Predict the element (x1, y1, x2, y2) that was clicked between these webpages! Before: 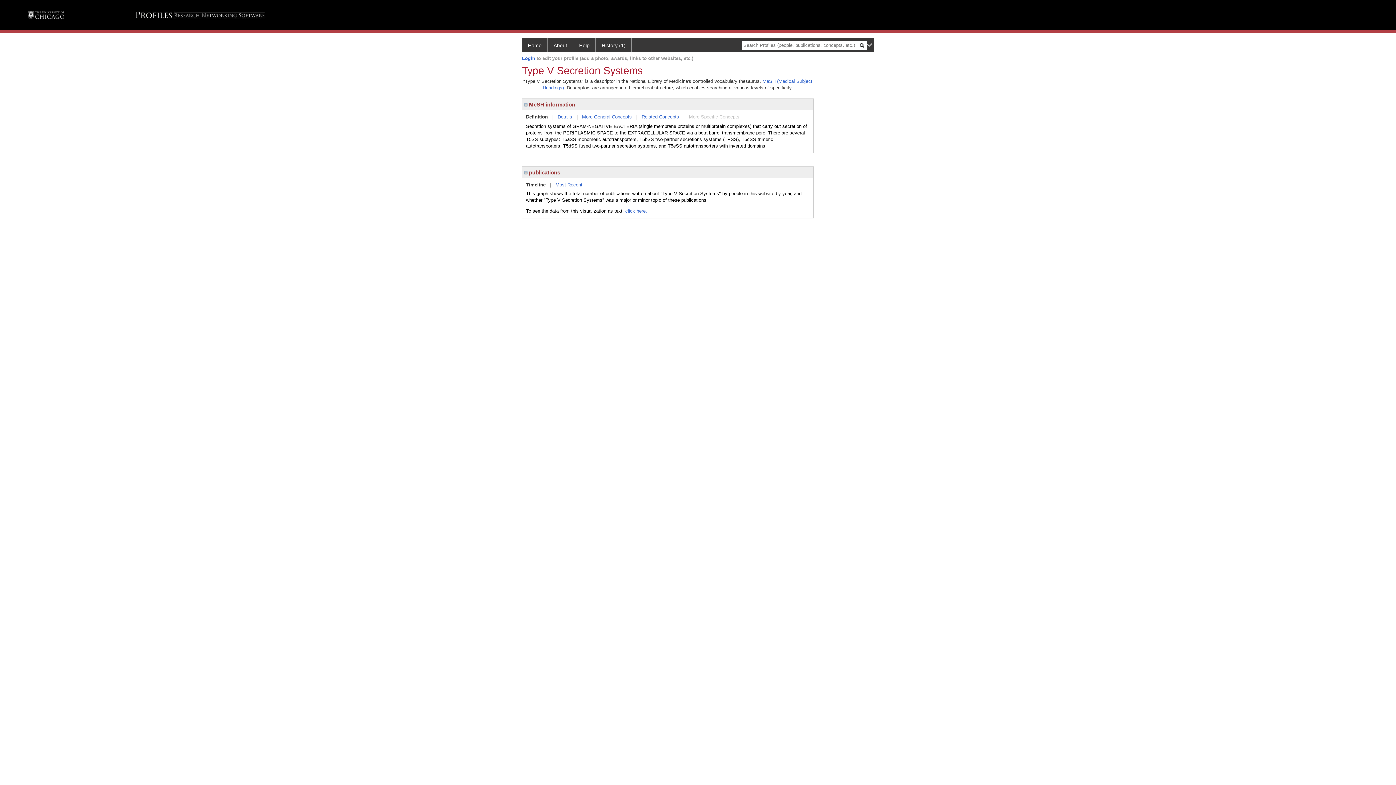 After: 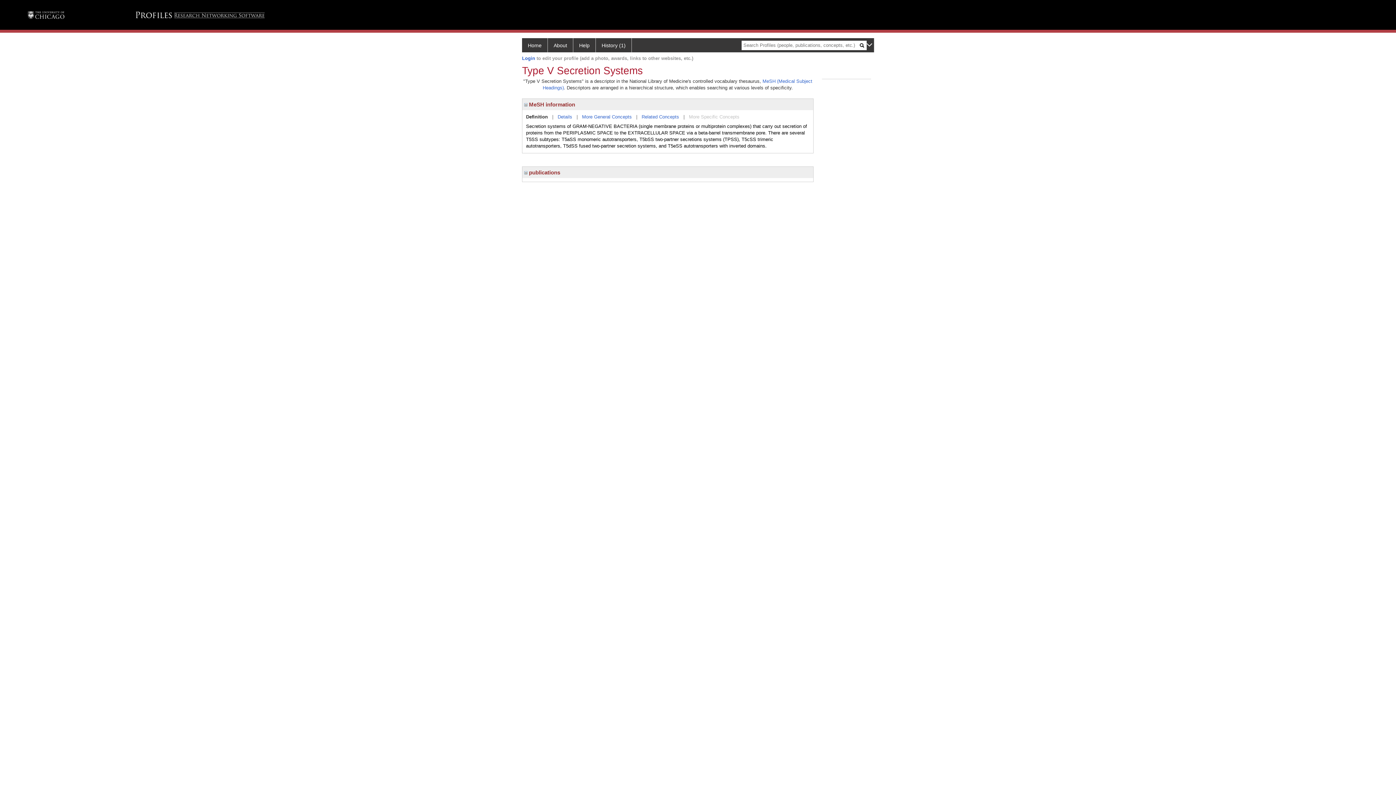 Action: bbox: (524, 169, 527, 175)